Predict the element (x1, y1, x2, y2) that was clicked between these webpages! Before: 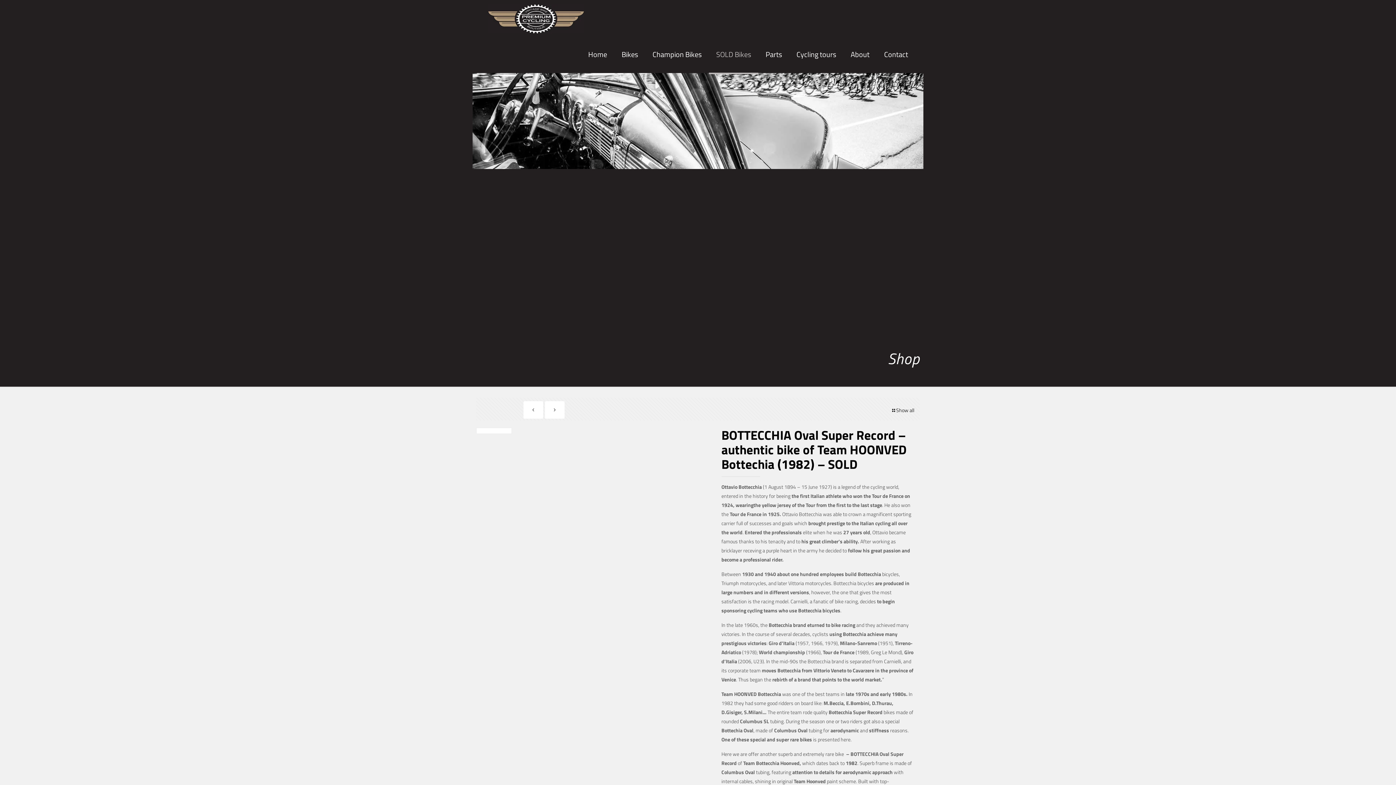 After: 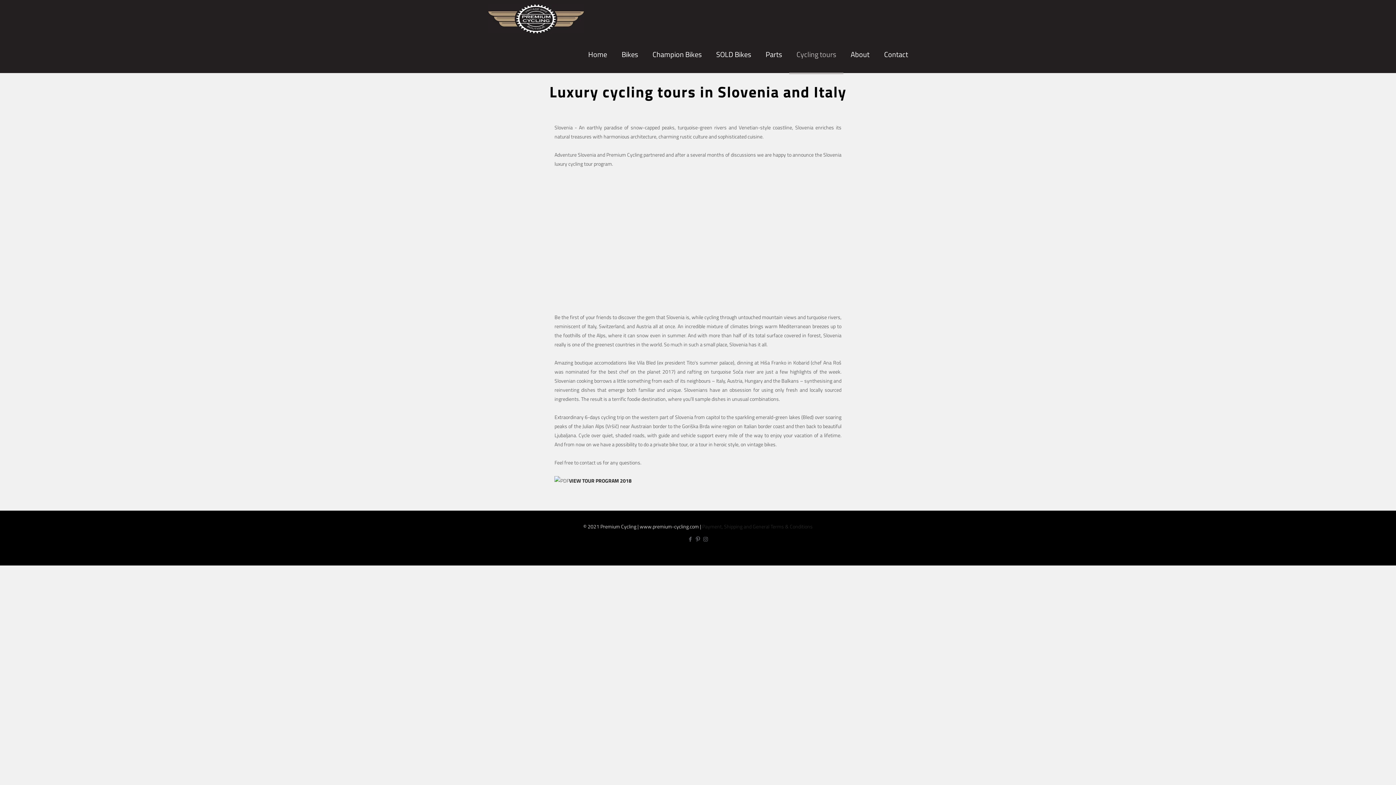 Action: label: Cycling tours bbox: (789, 36, 843, 72)